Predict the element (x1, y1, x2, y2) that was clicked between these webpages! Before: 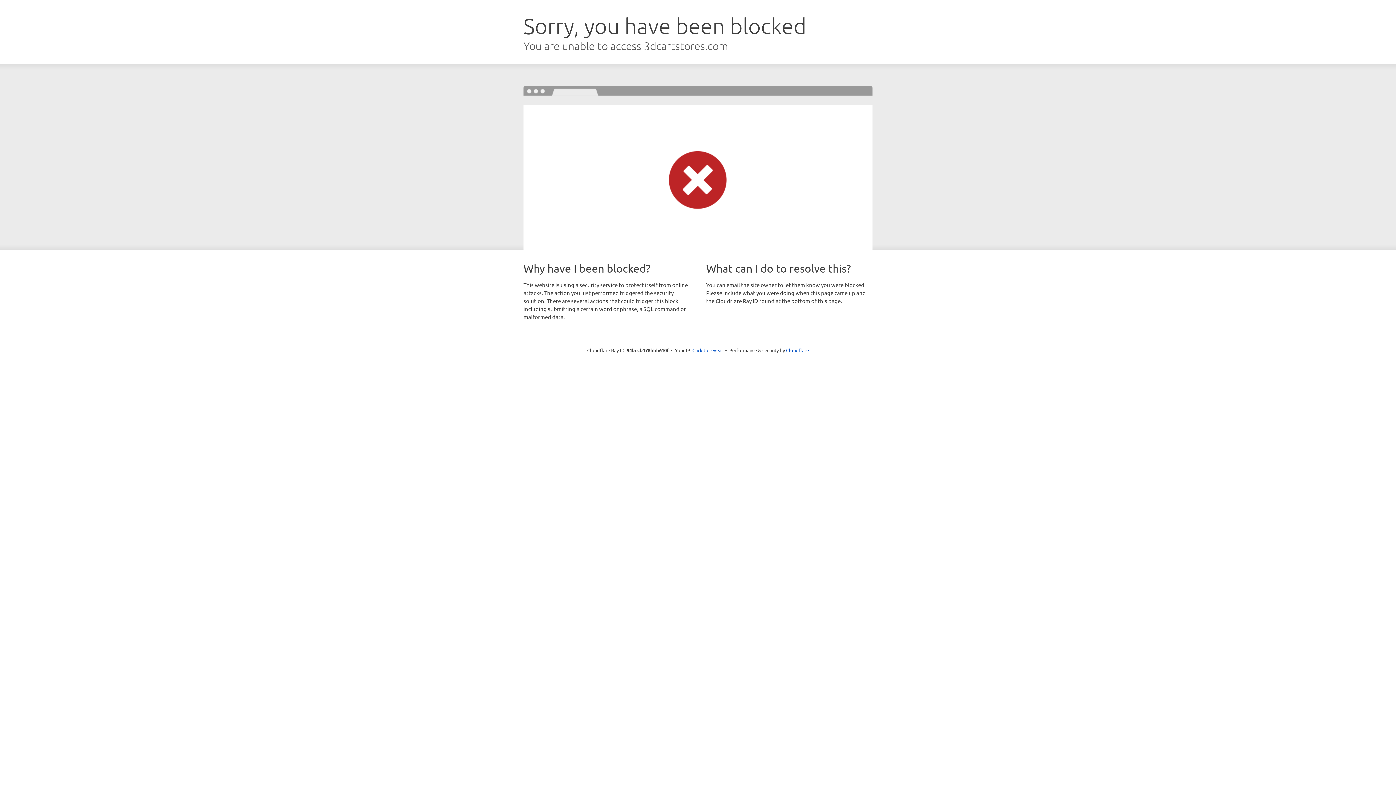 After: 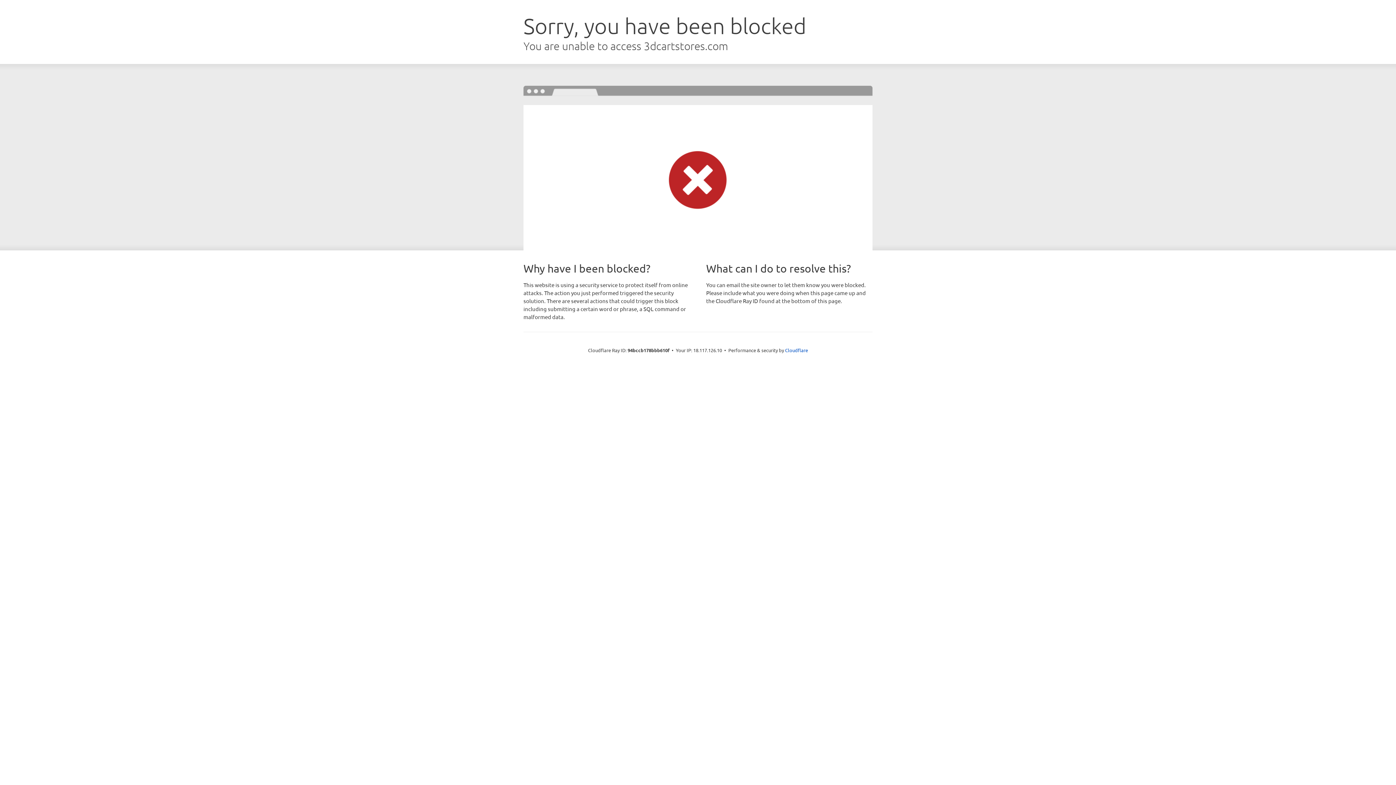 Action: bbox: (692, 346, 723, 353) label: Click to reveal